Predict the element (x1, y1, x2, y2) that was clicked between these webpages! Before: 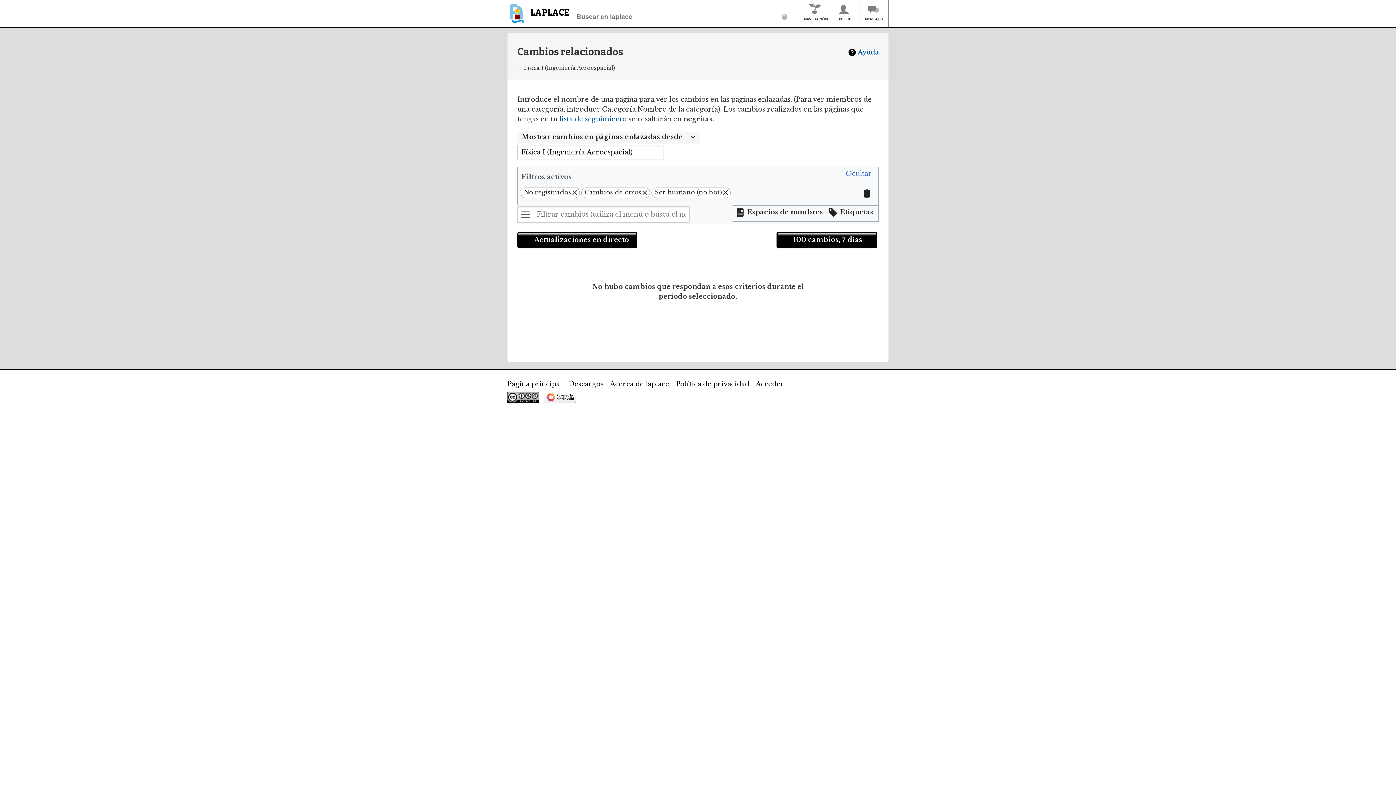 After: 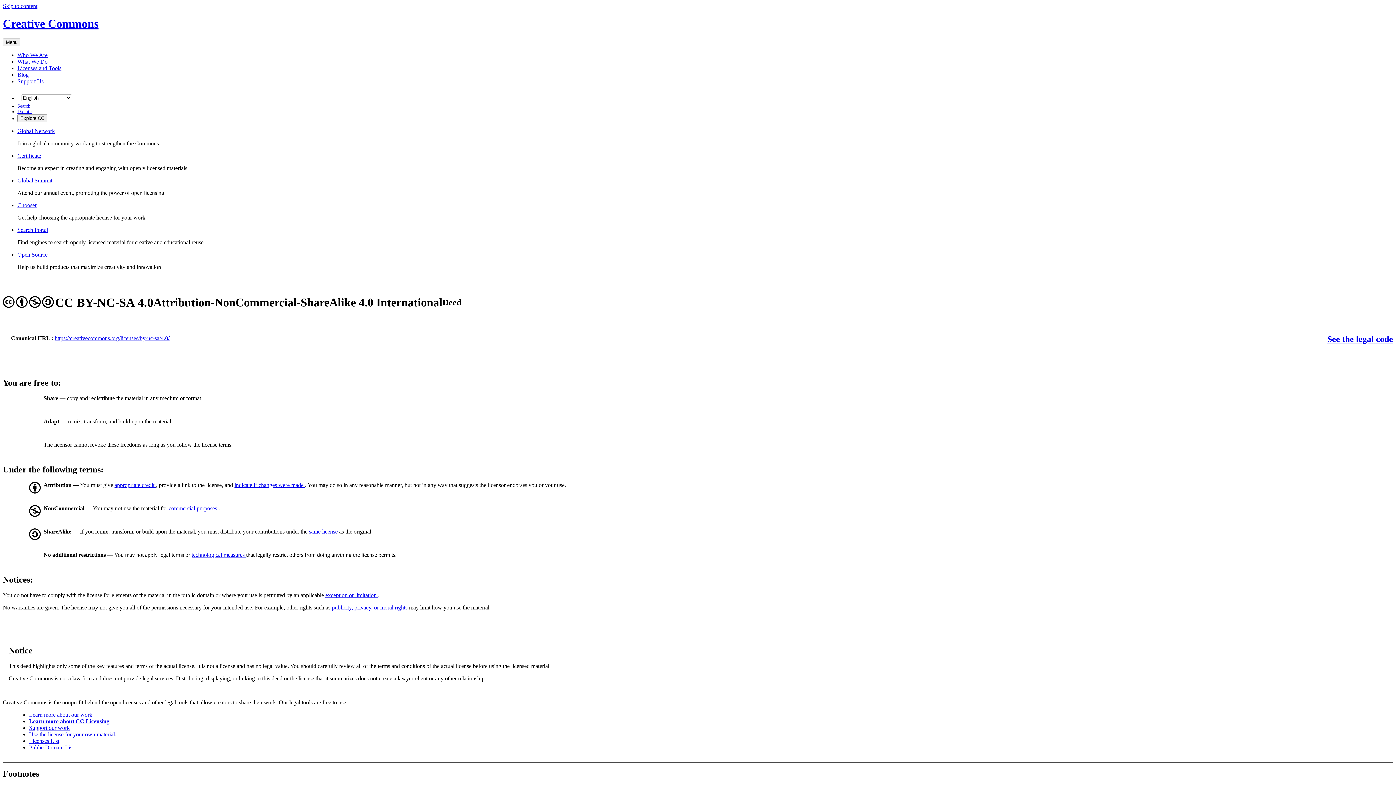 Action: bbox: (507, 398, 539, 404)